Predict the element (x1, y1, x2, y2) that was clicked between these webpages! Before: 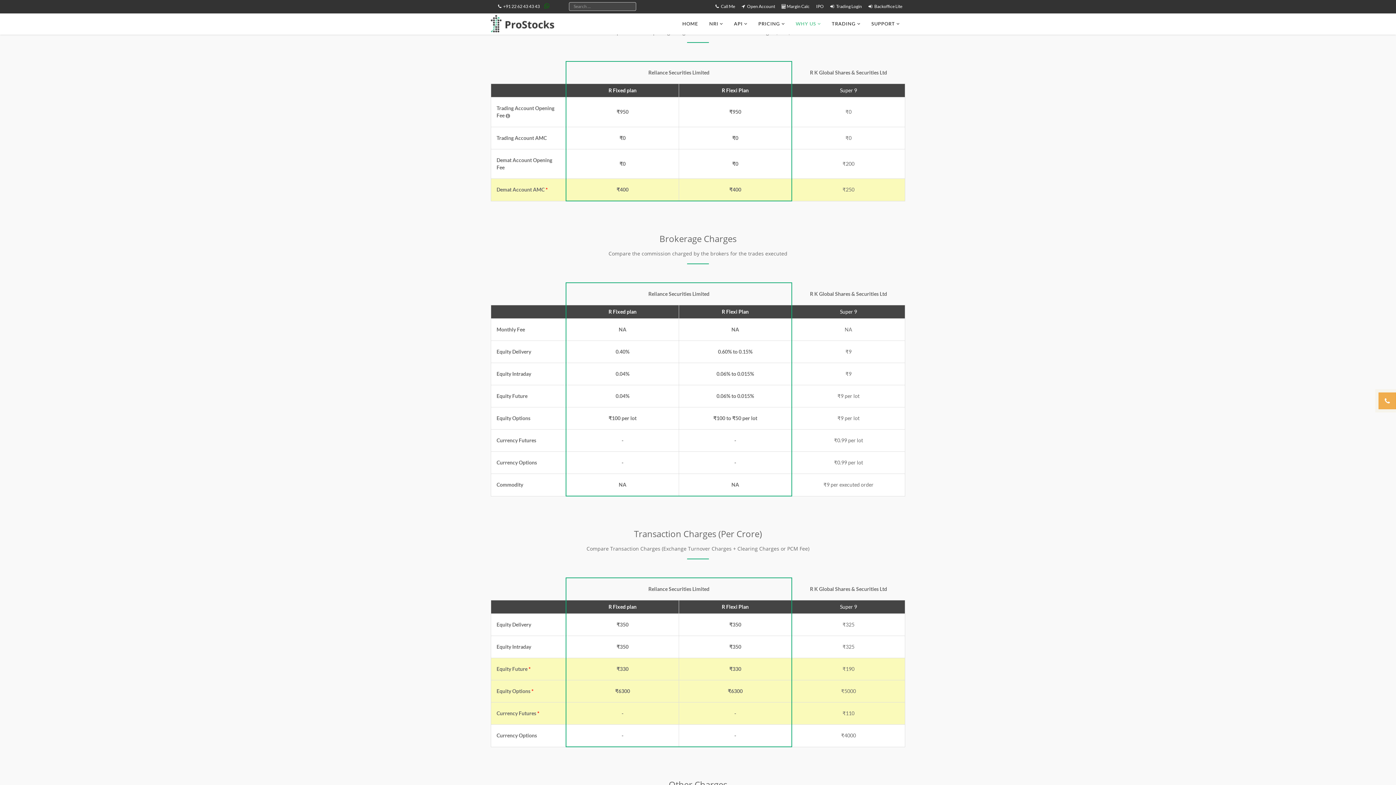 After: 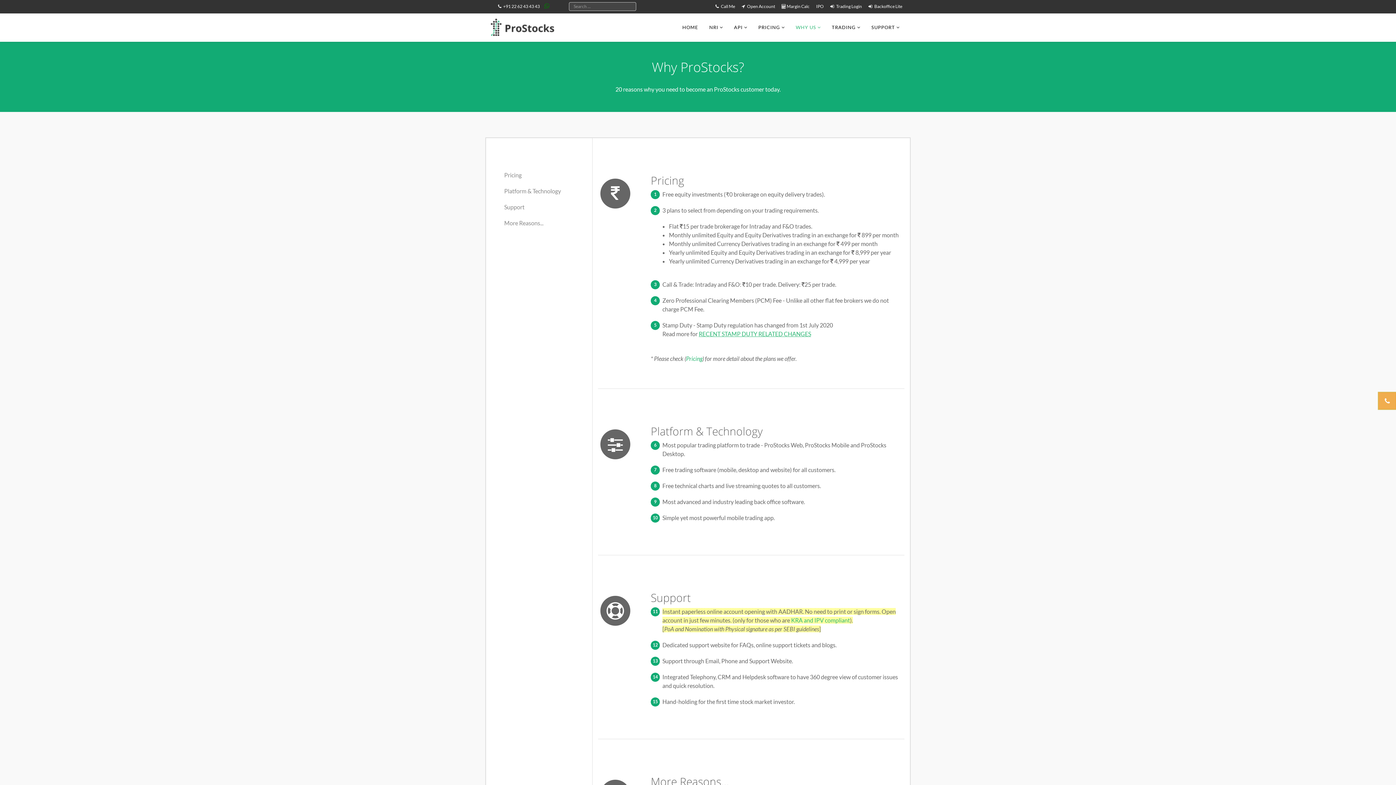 Action: bbox: (790, 12, 826, 34) label: WHY US